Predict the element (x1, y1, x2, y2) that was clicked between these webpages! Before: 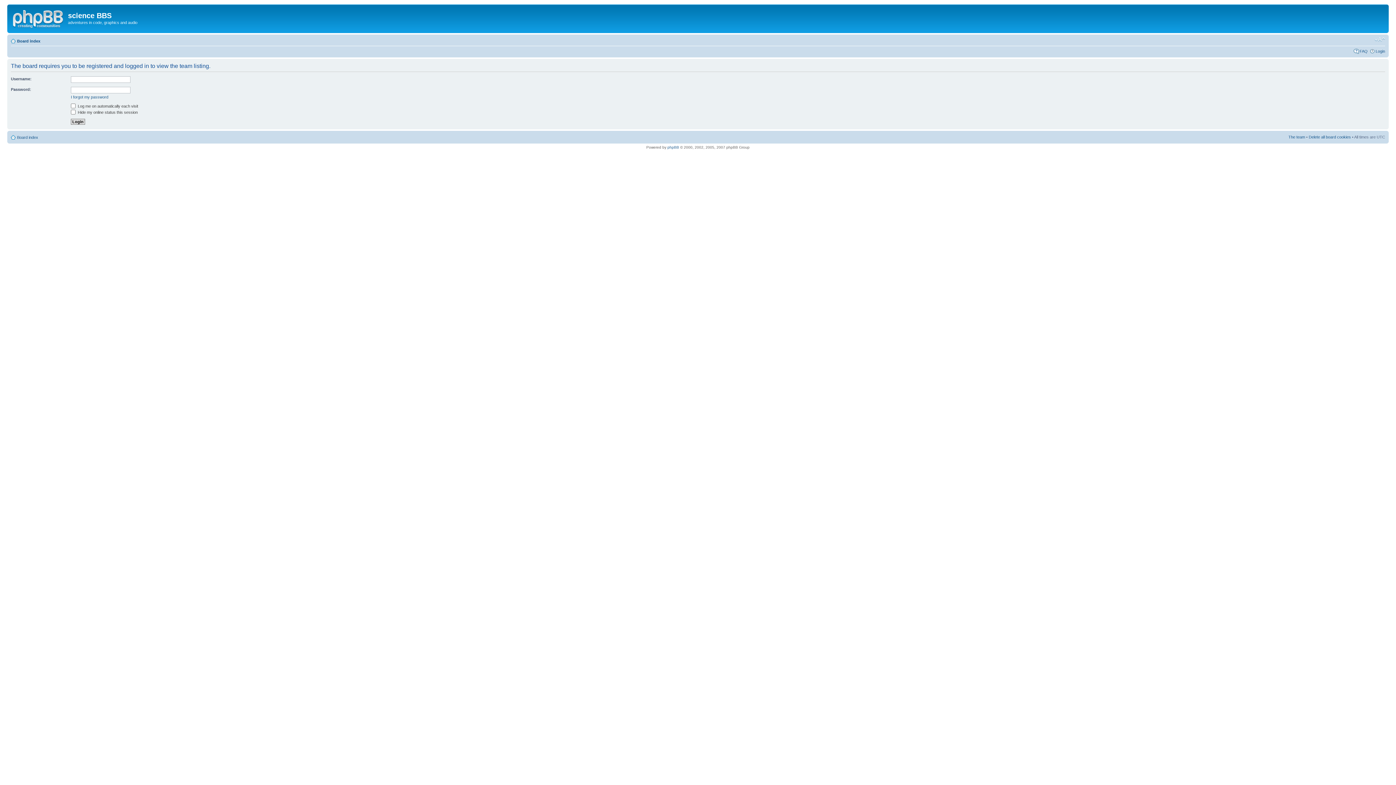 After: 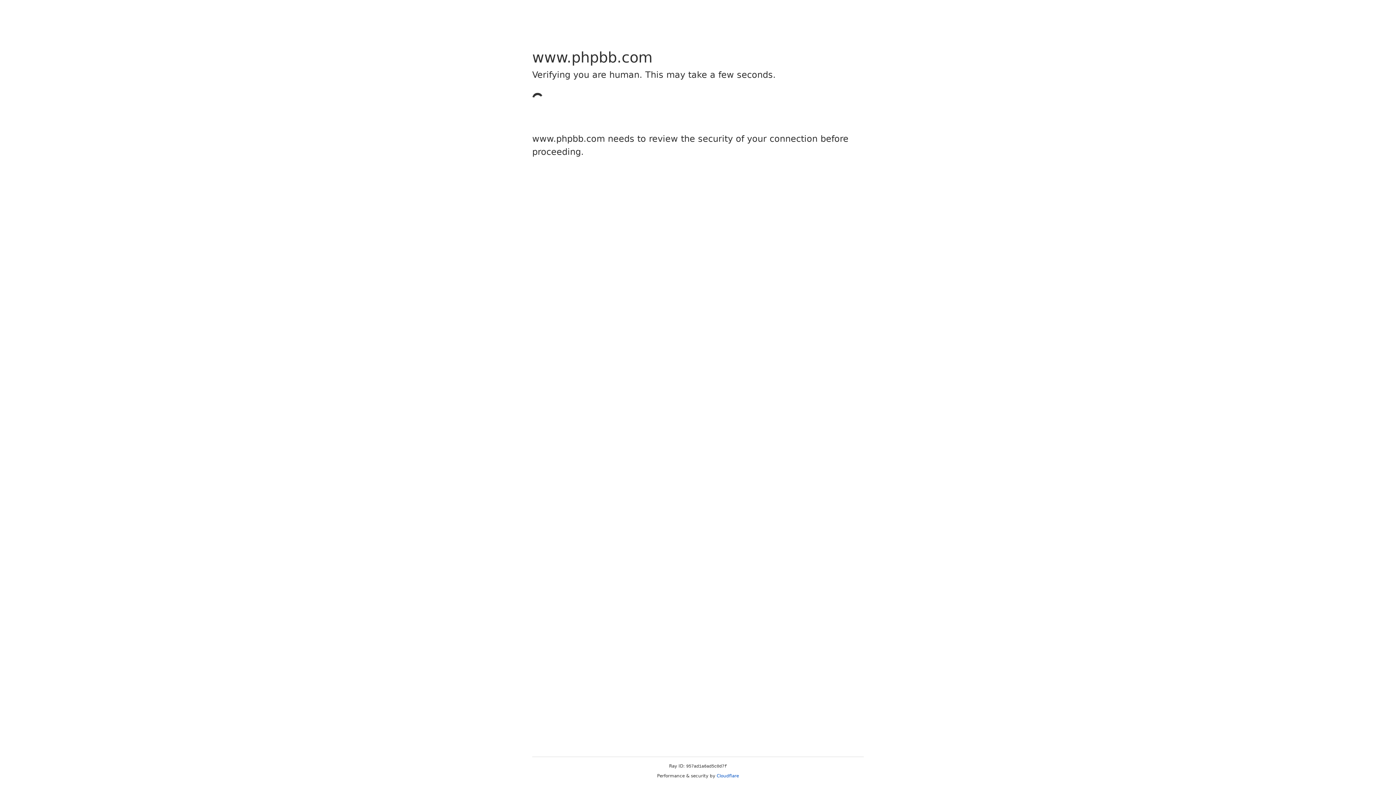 Action: label: phpBB bbox: (667, 145, 679, 149)